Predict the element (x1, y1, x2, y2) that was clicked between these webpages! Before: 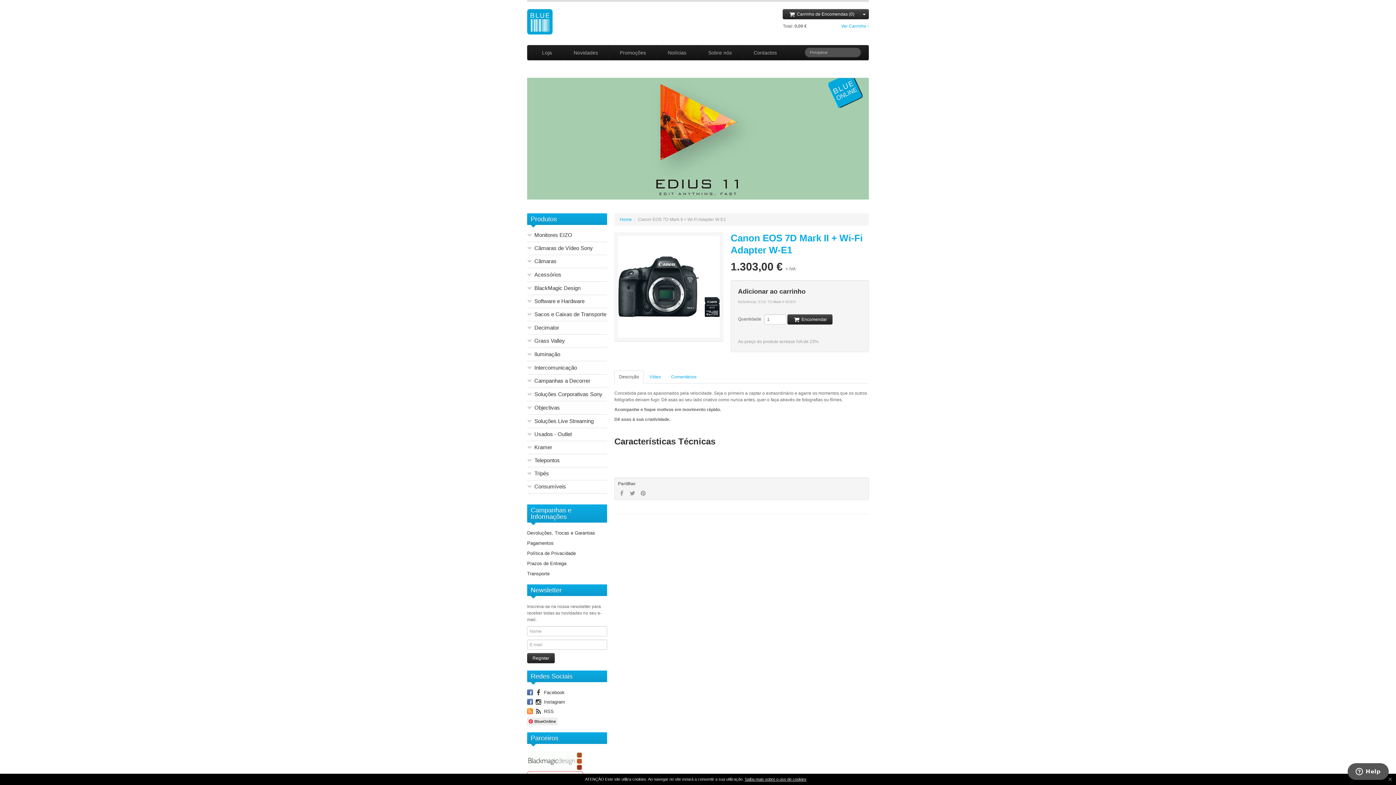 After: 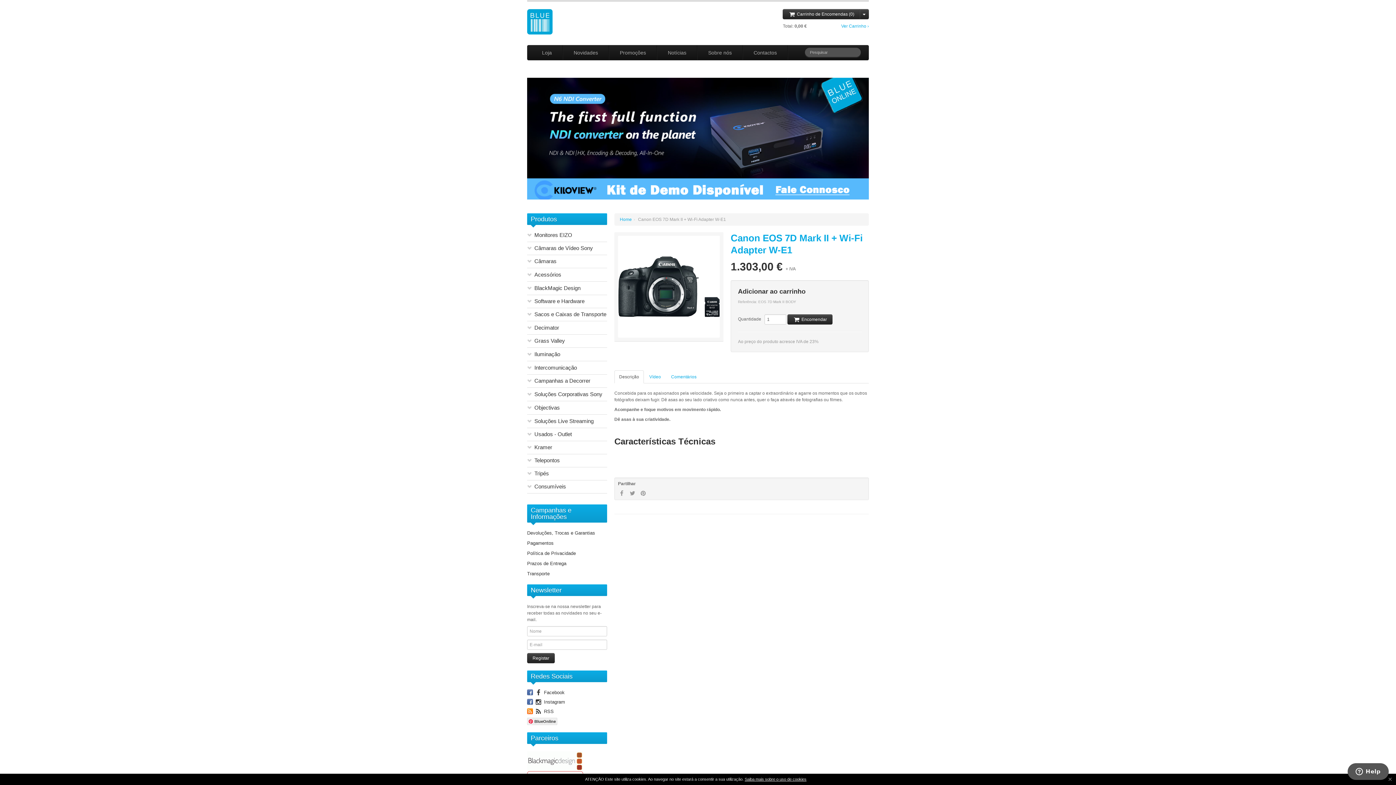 Action: label: Previous bbox: (527, 199, 531, 206)